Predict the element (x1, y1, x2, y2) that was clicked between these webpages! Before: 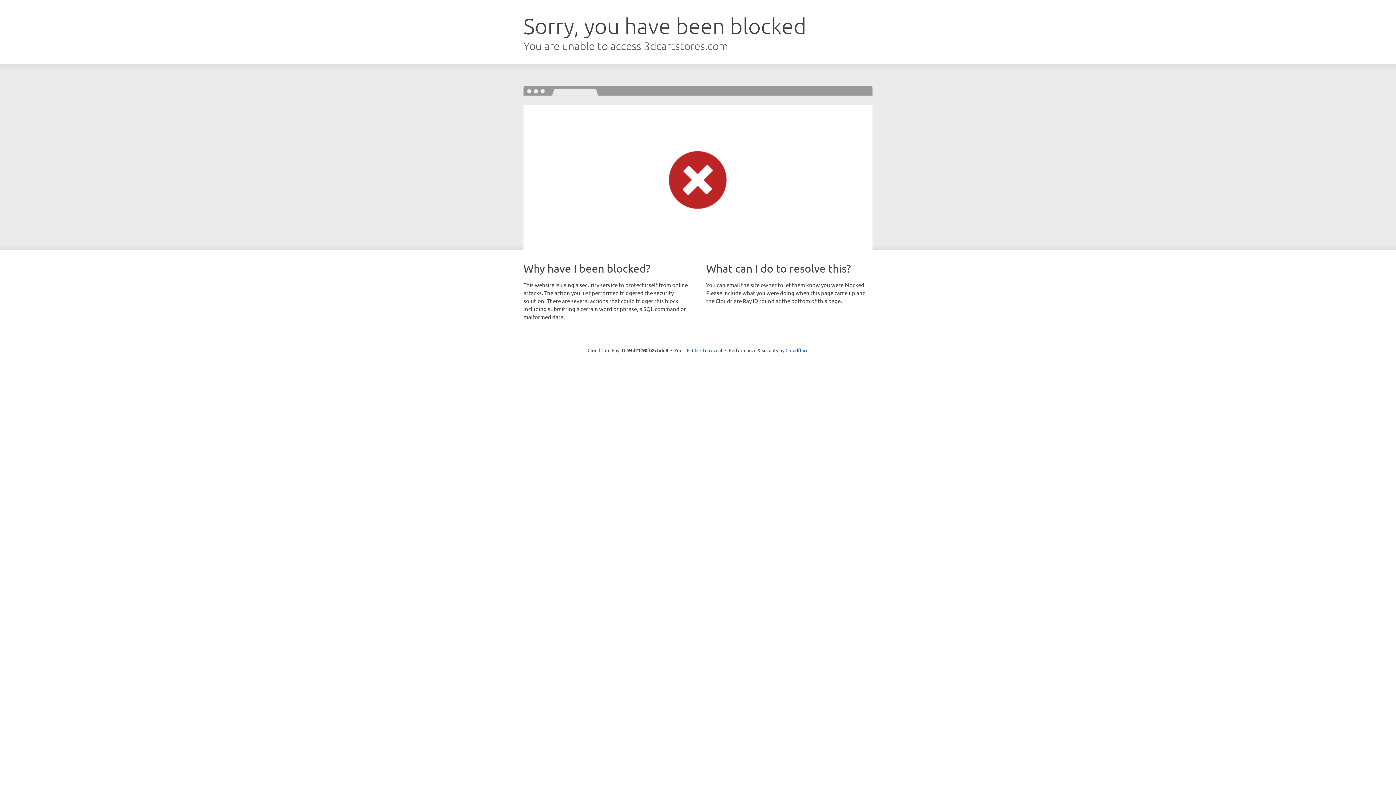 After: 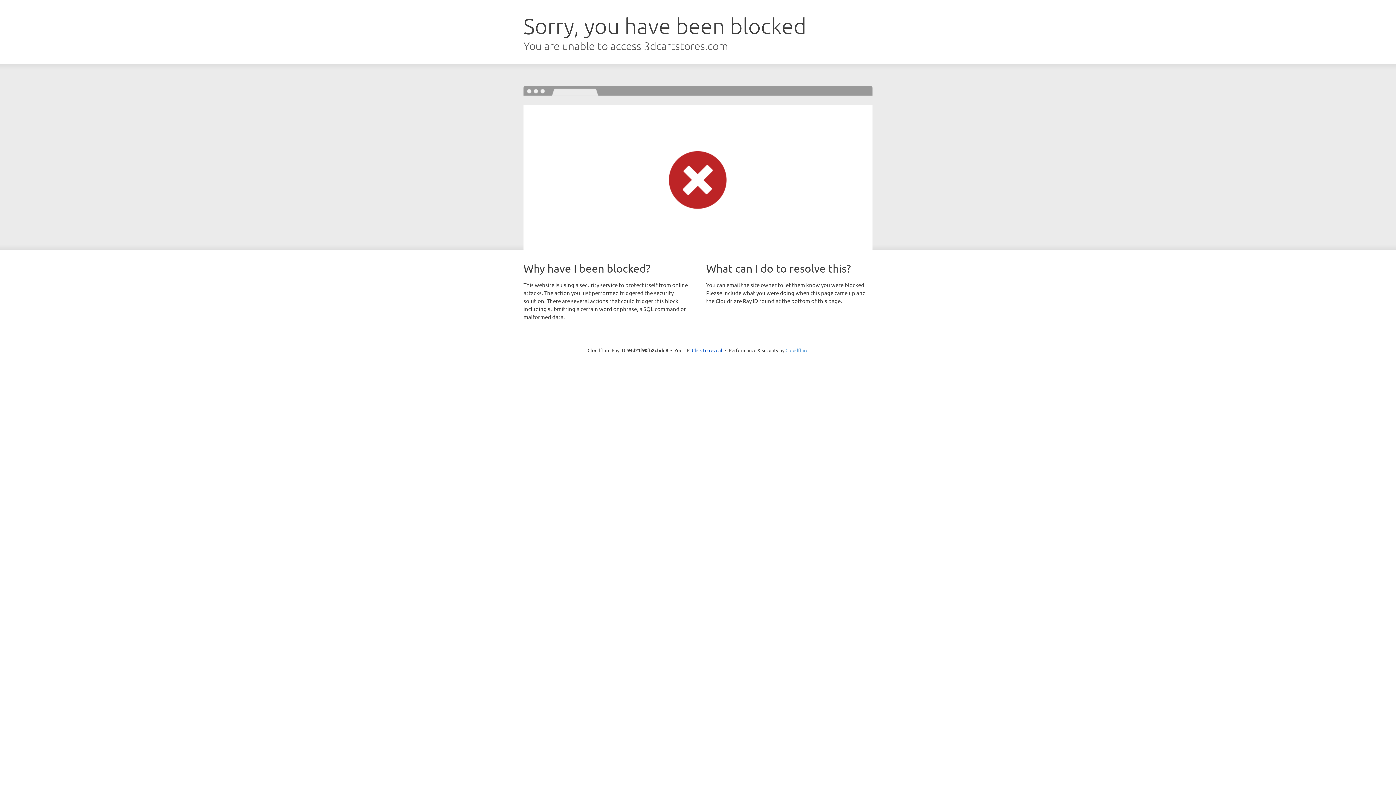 Action: label: Cloudflare bbox: (785, 347, 808, 353)